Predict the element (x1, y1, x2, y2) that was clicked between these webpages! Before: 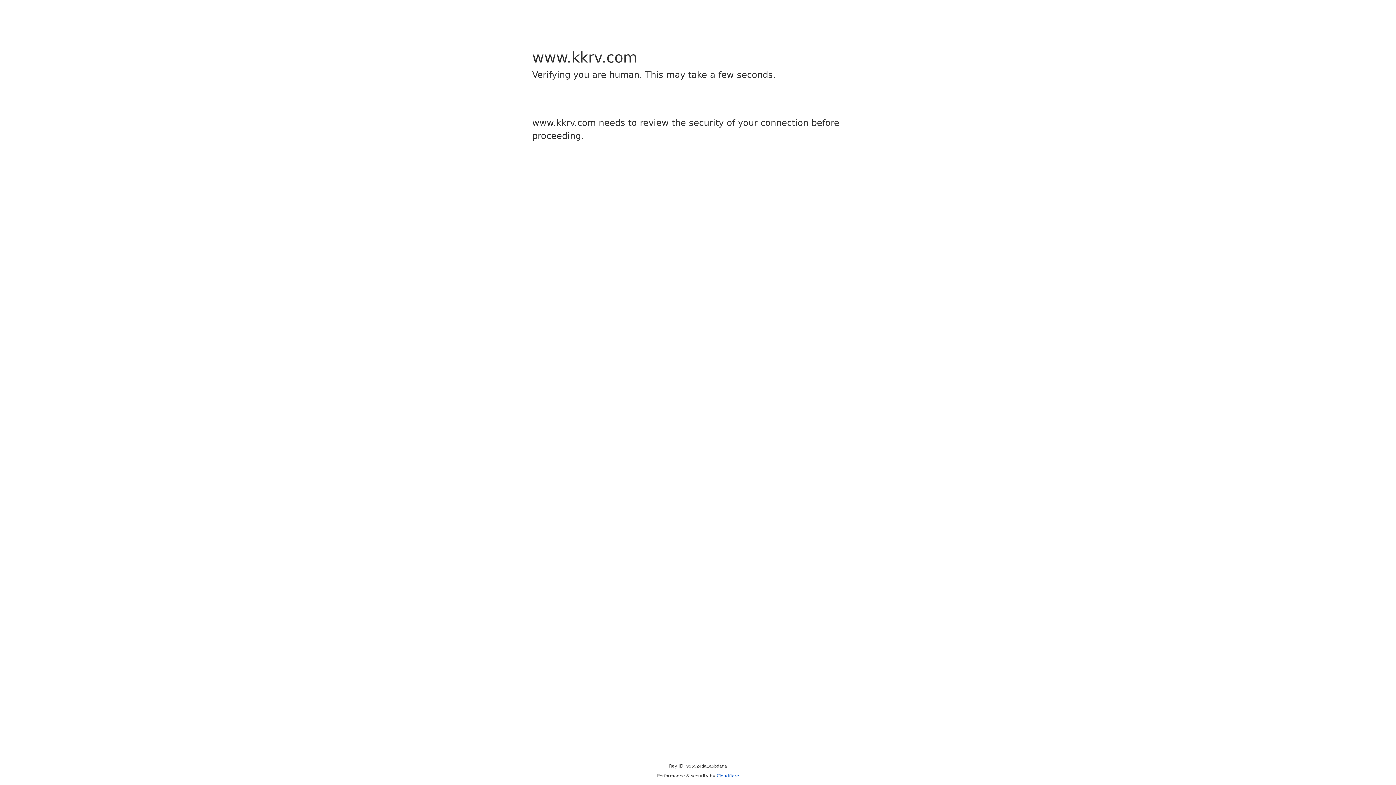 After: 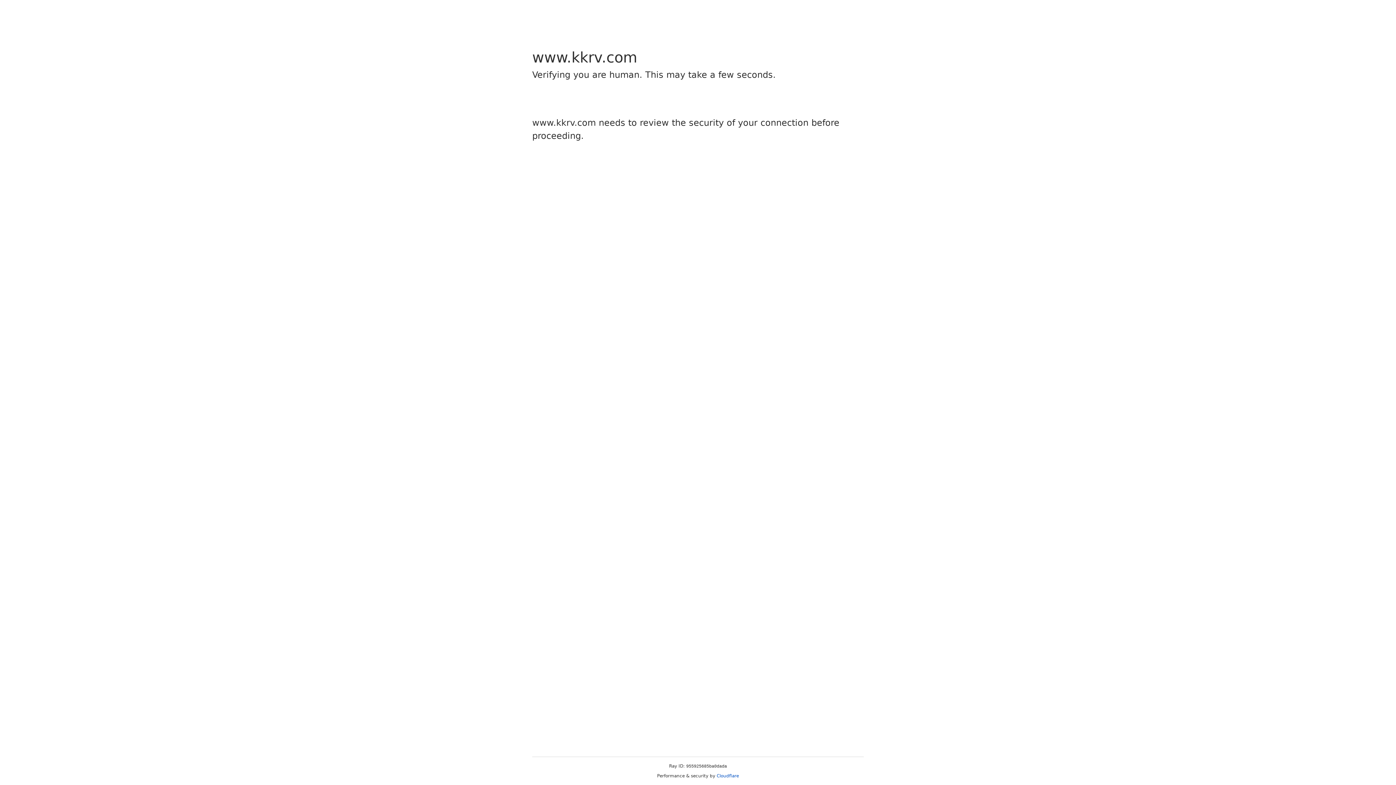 Action: label: Cloudflare bbox: (716, 773, 739, 778)